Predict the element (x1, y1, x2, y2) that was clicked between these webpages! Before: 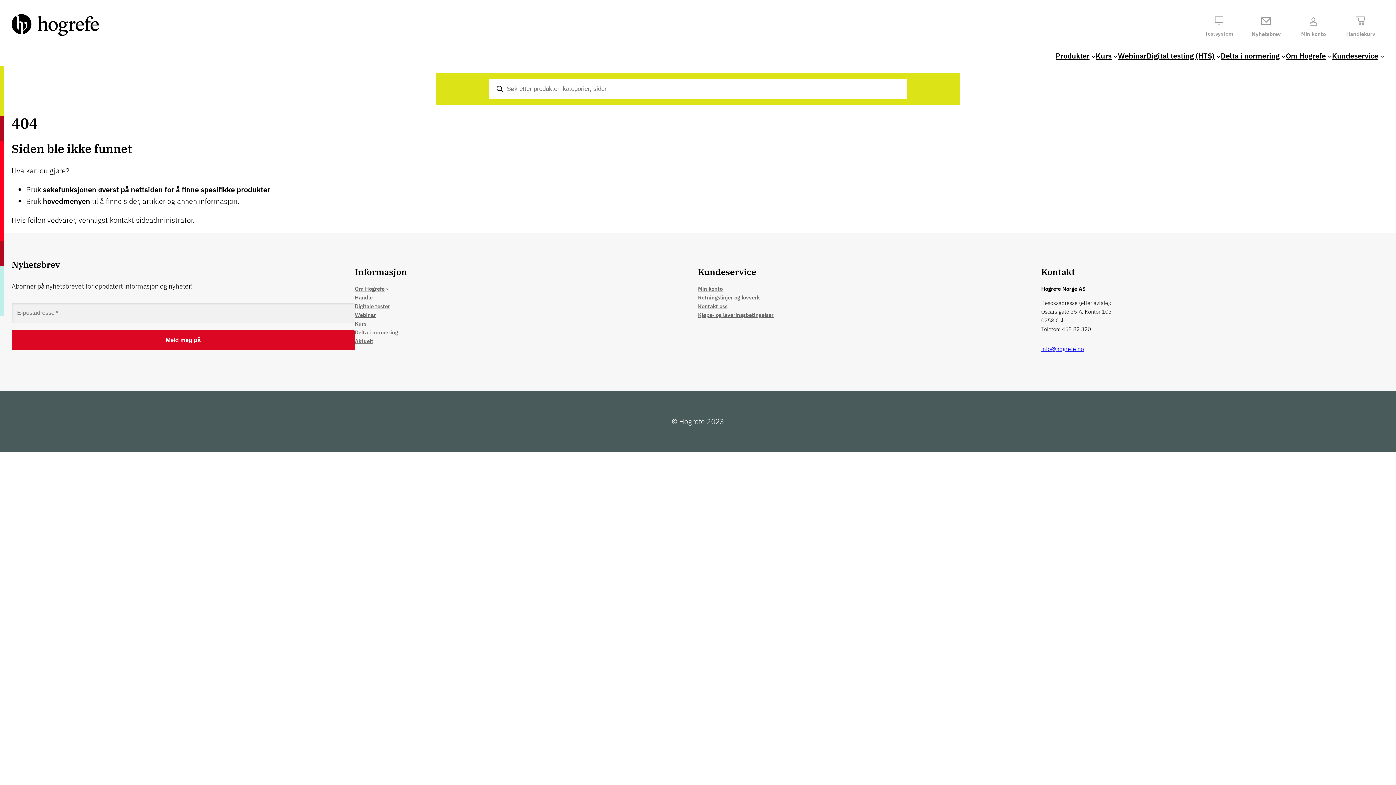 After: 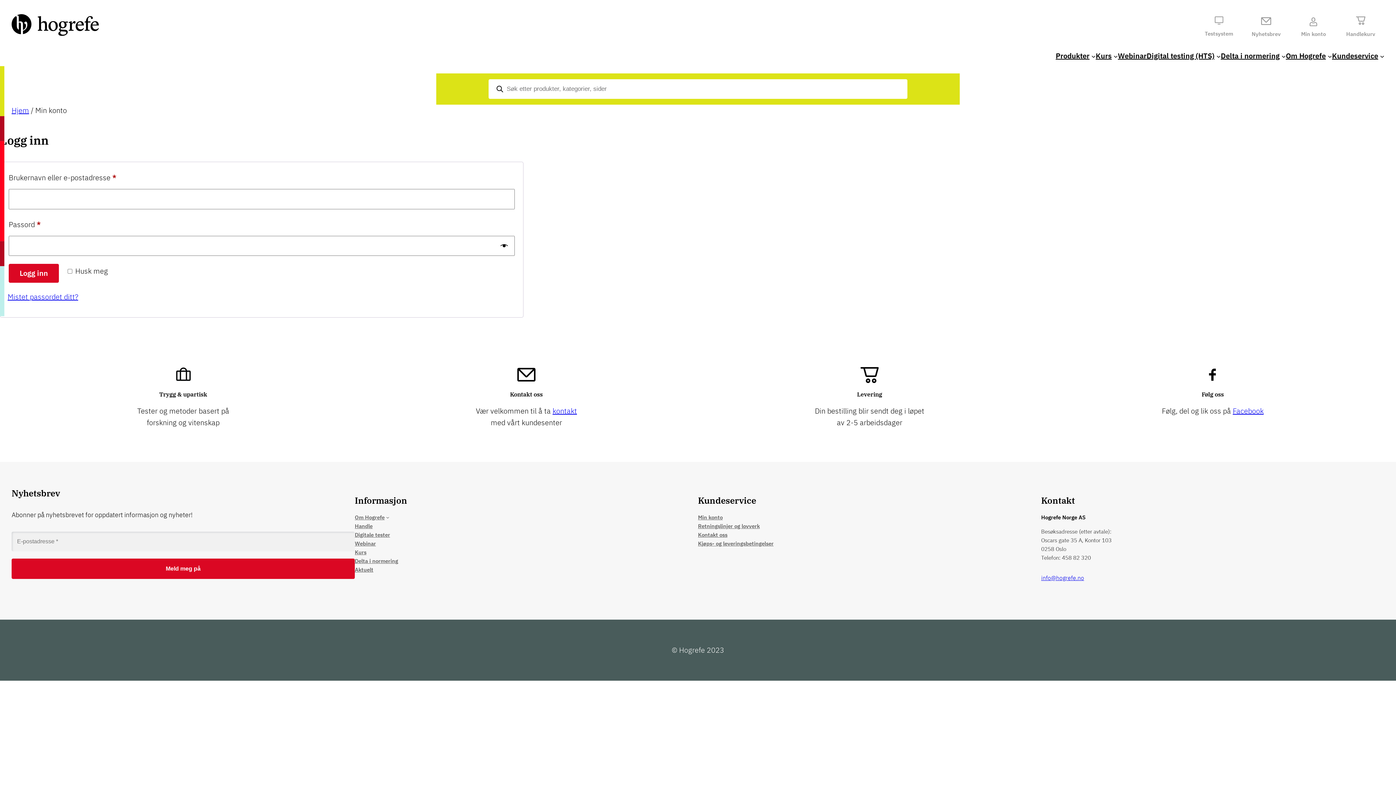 Action: bbox: (1309, 18, 1317, 25)